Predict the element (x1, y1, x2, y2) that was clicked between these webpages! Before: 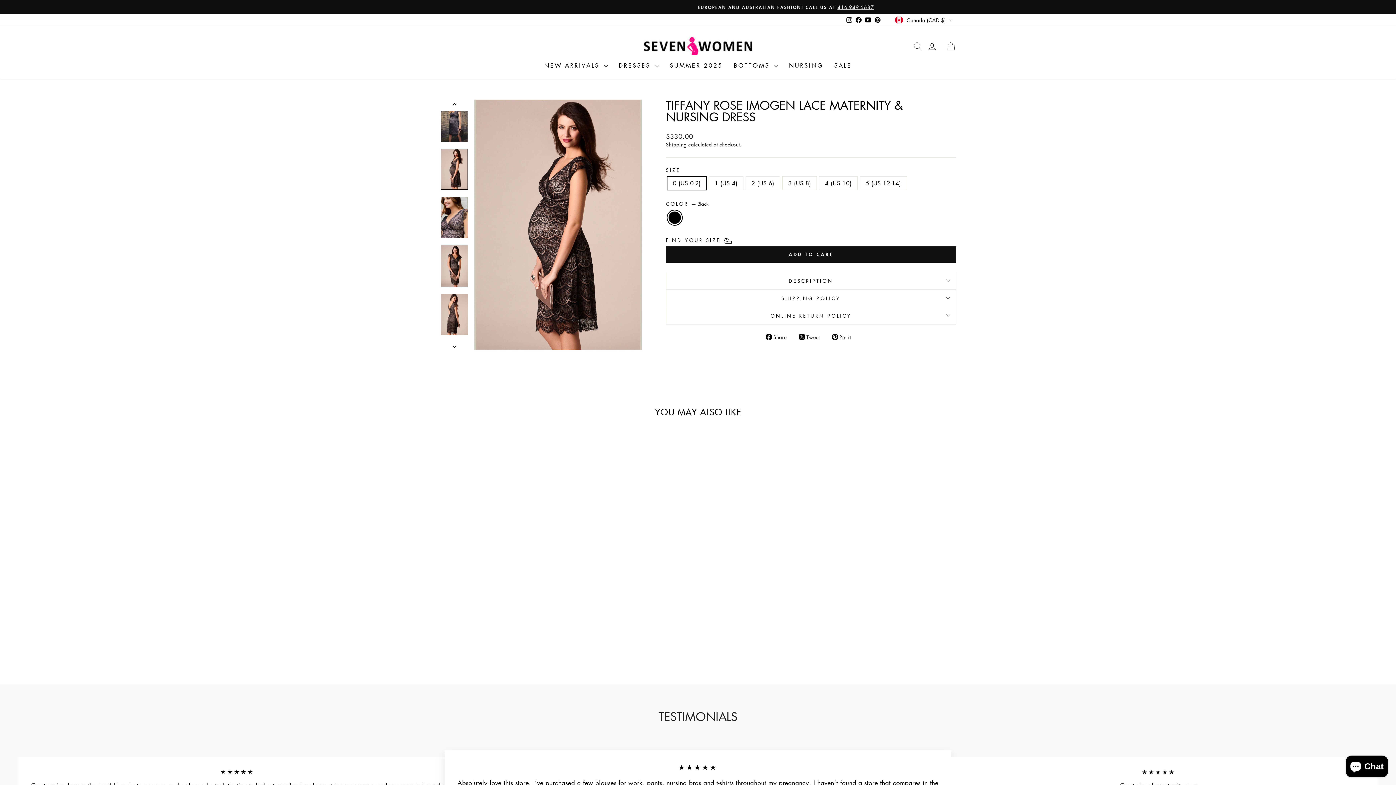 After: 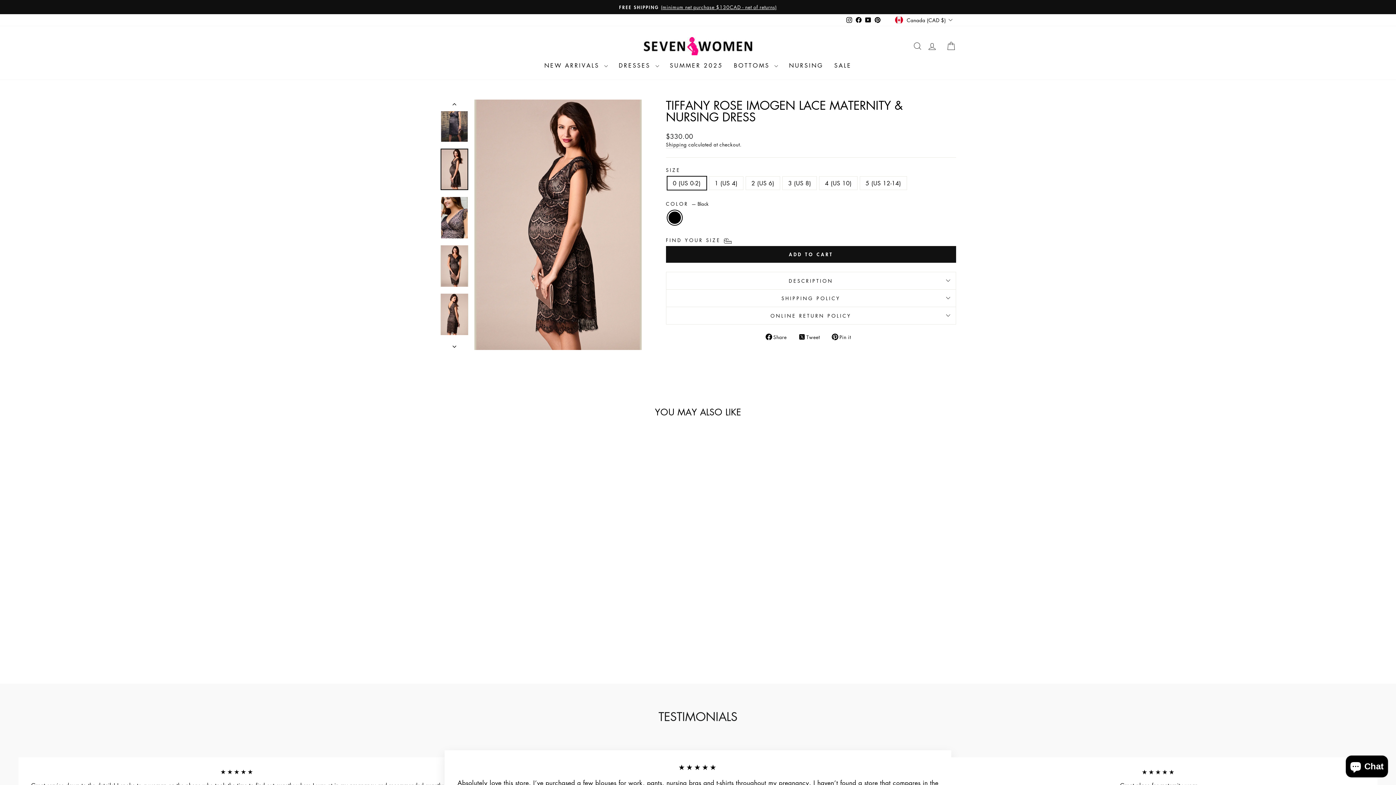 Action: bbox: (440, 148, 468, 190)